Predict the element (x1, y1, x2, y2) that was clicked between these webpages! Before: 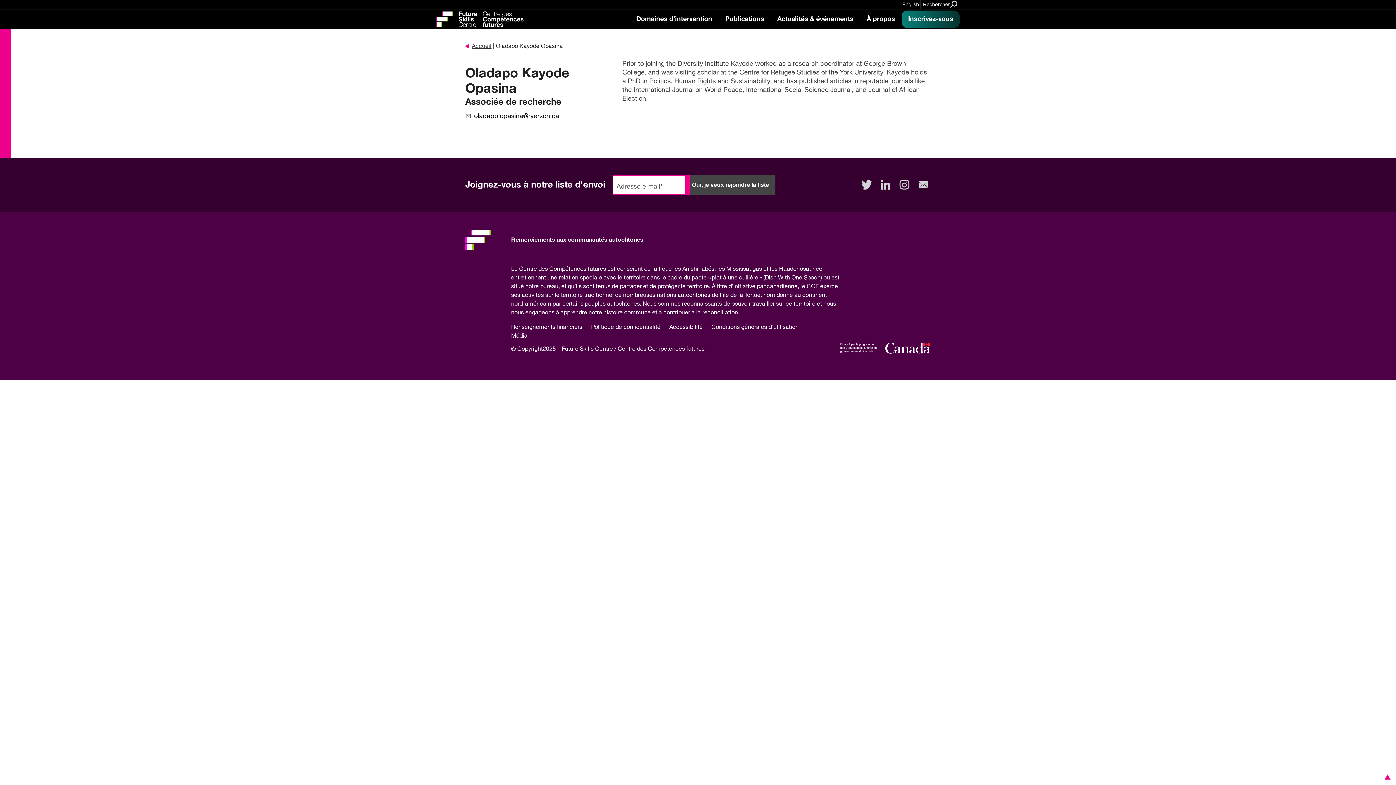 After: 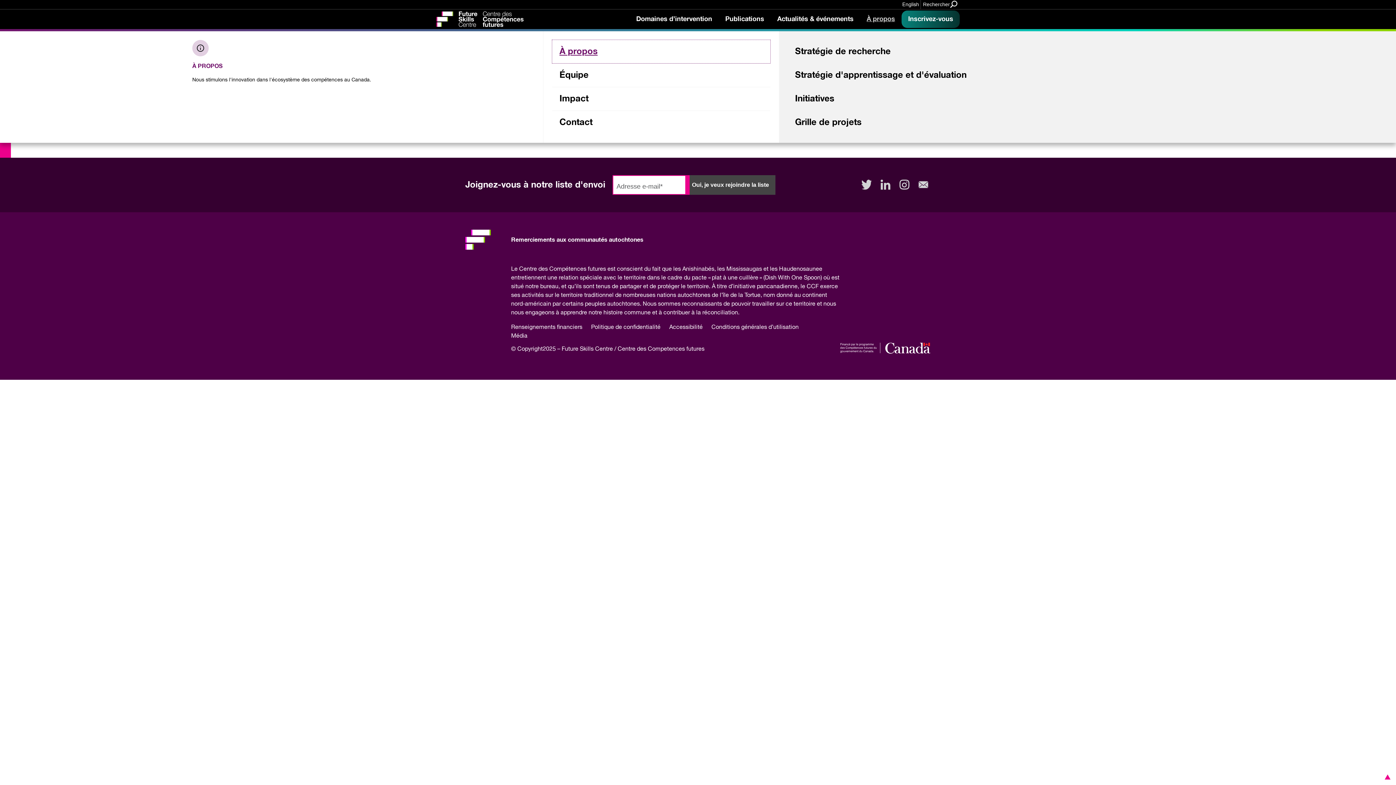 Action: bbox: (860, 9, 901, 28) label: À propos